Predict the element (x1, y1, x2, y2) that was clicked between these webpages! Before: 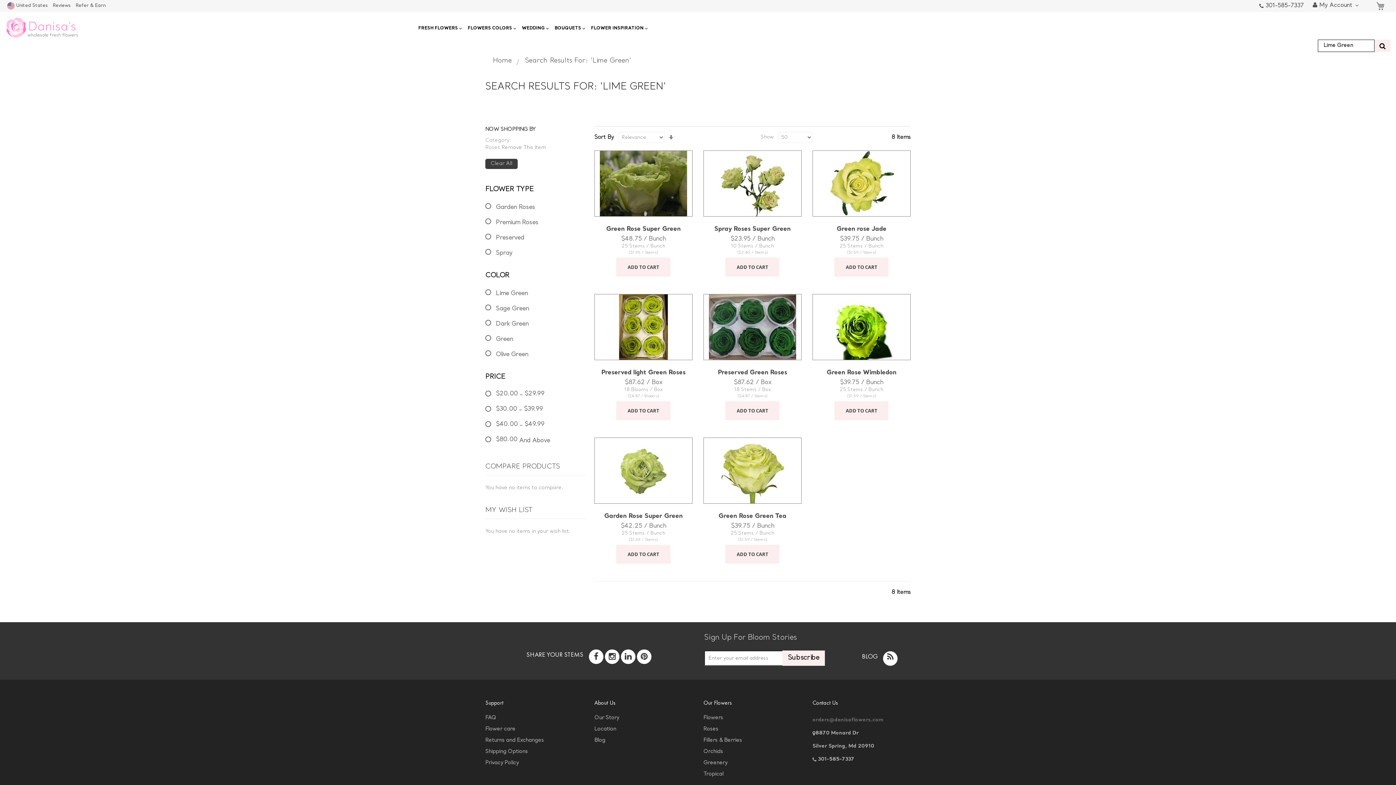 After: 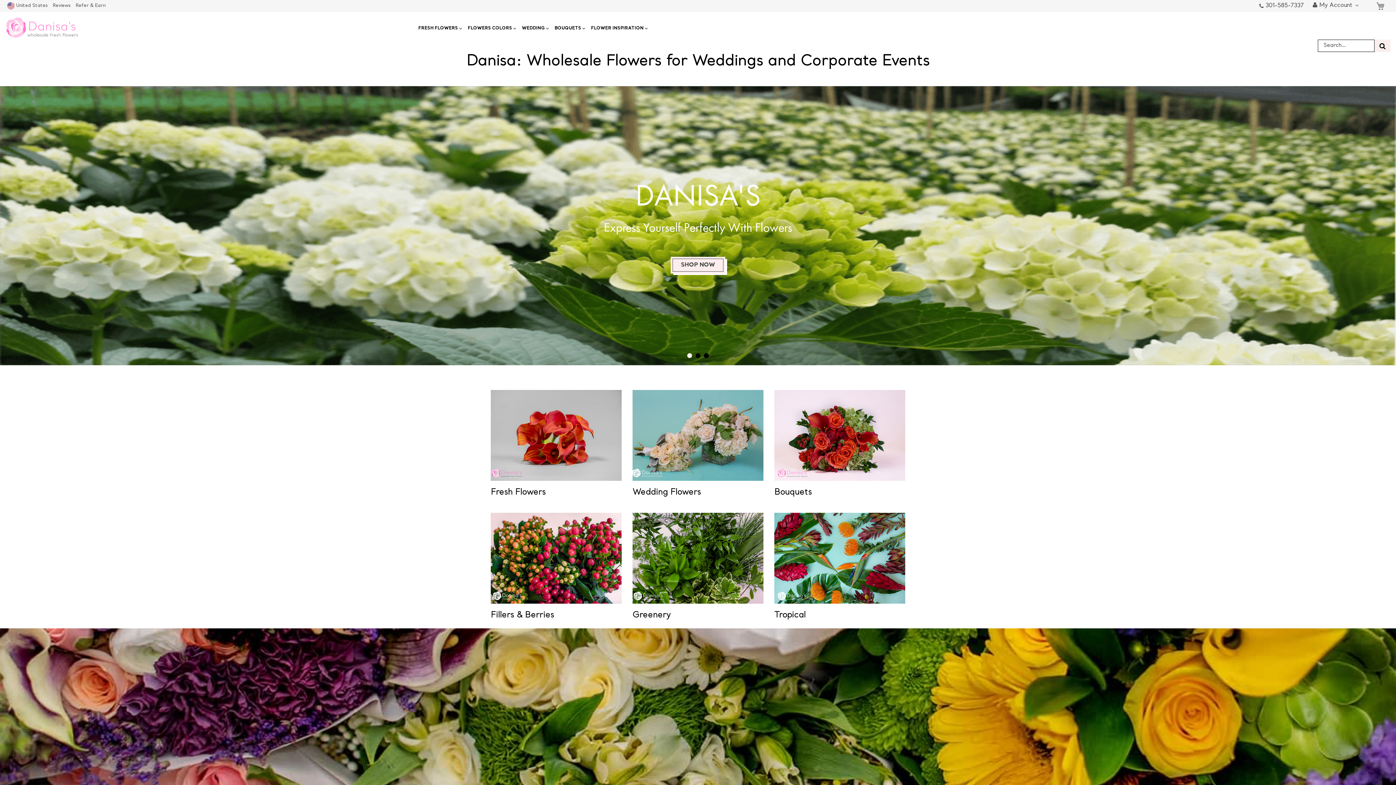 Action: bbox: (5, 17, 78, 37)